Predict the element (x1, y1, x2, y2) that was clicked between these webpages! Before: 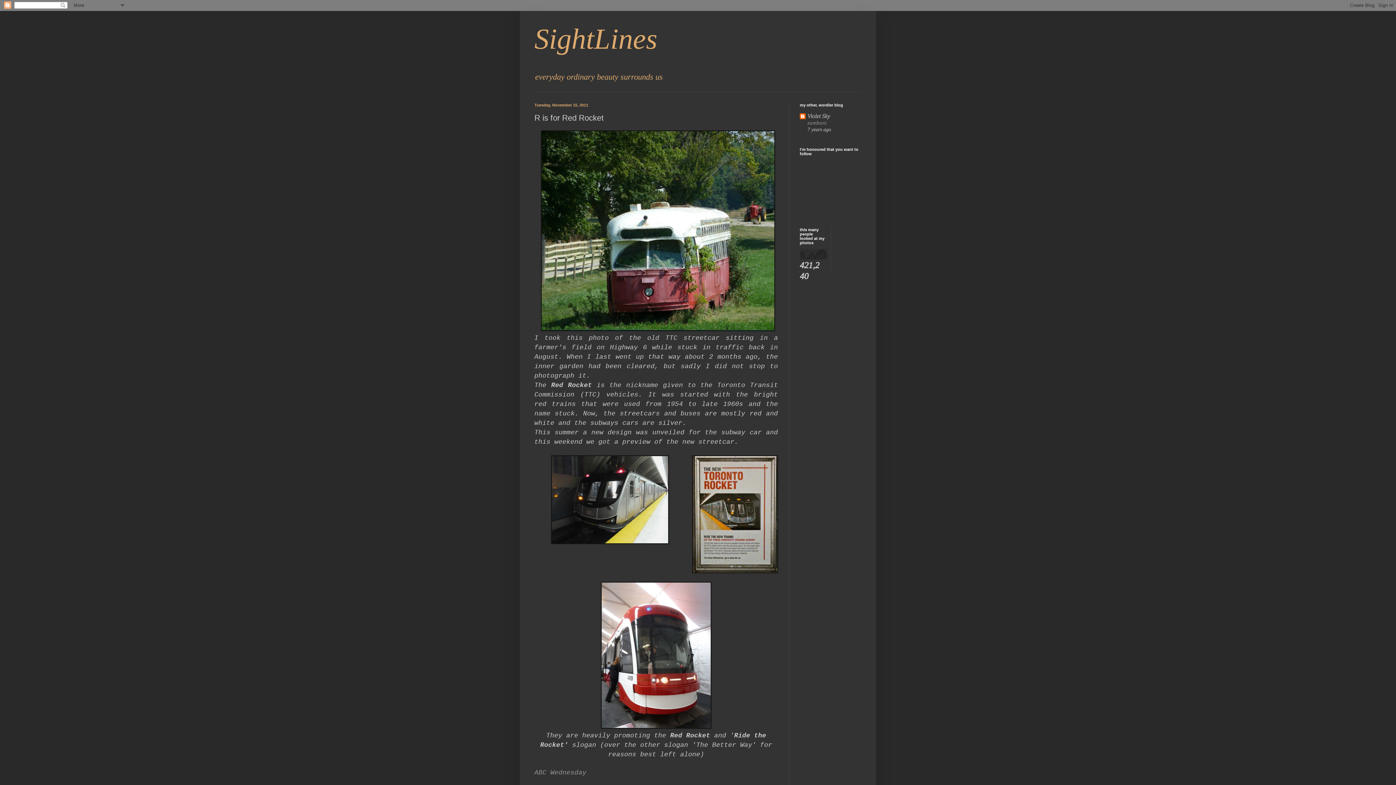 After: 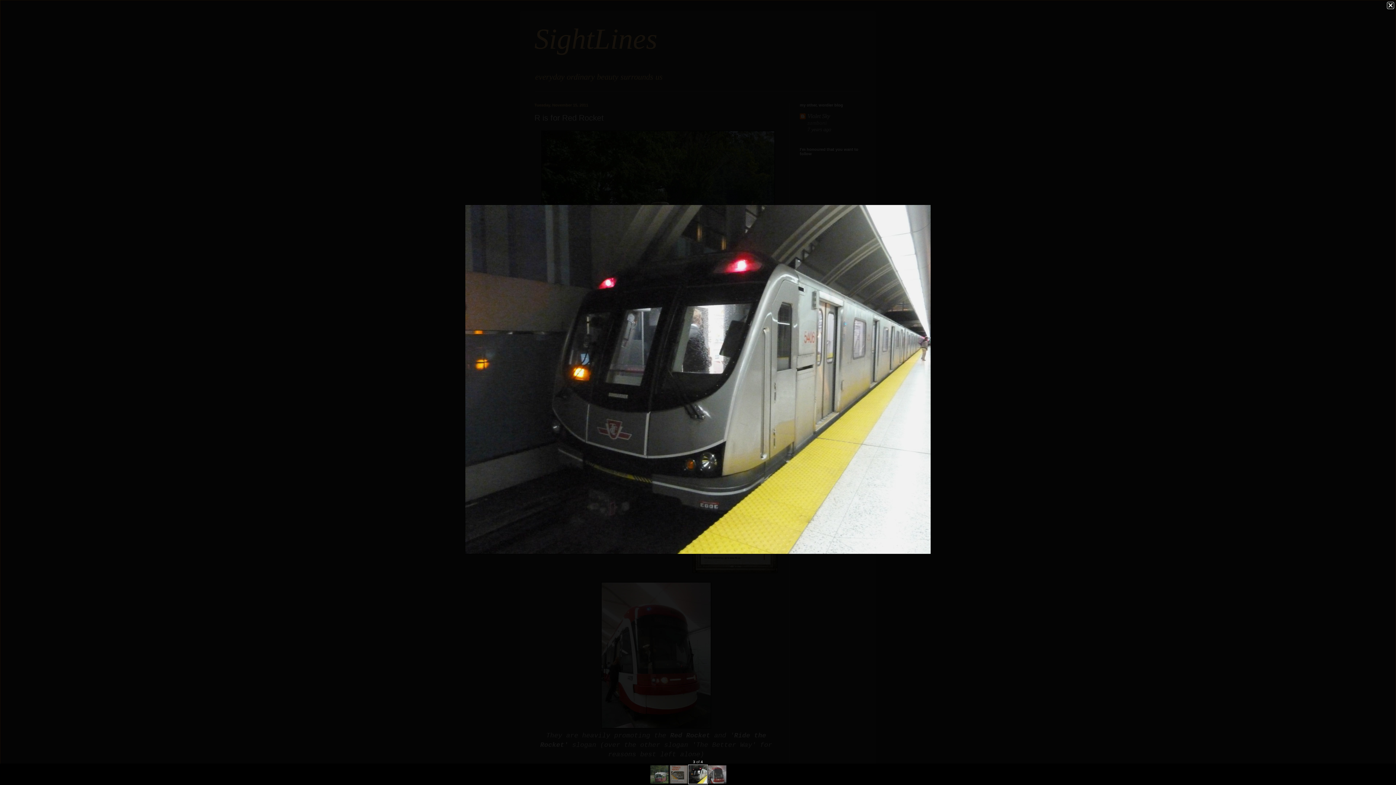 Action: bbox: (551, 538, 669, 545)